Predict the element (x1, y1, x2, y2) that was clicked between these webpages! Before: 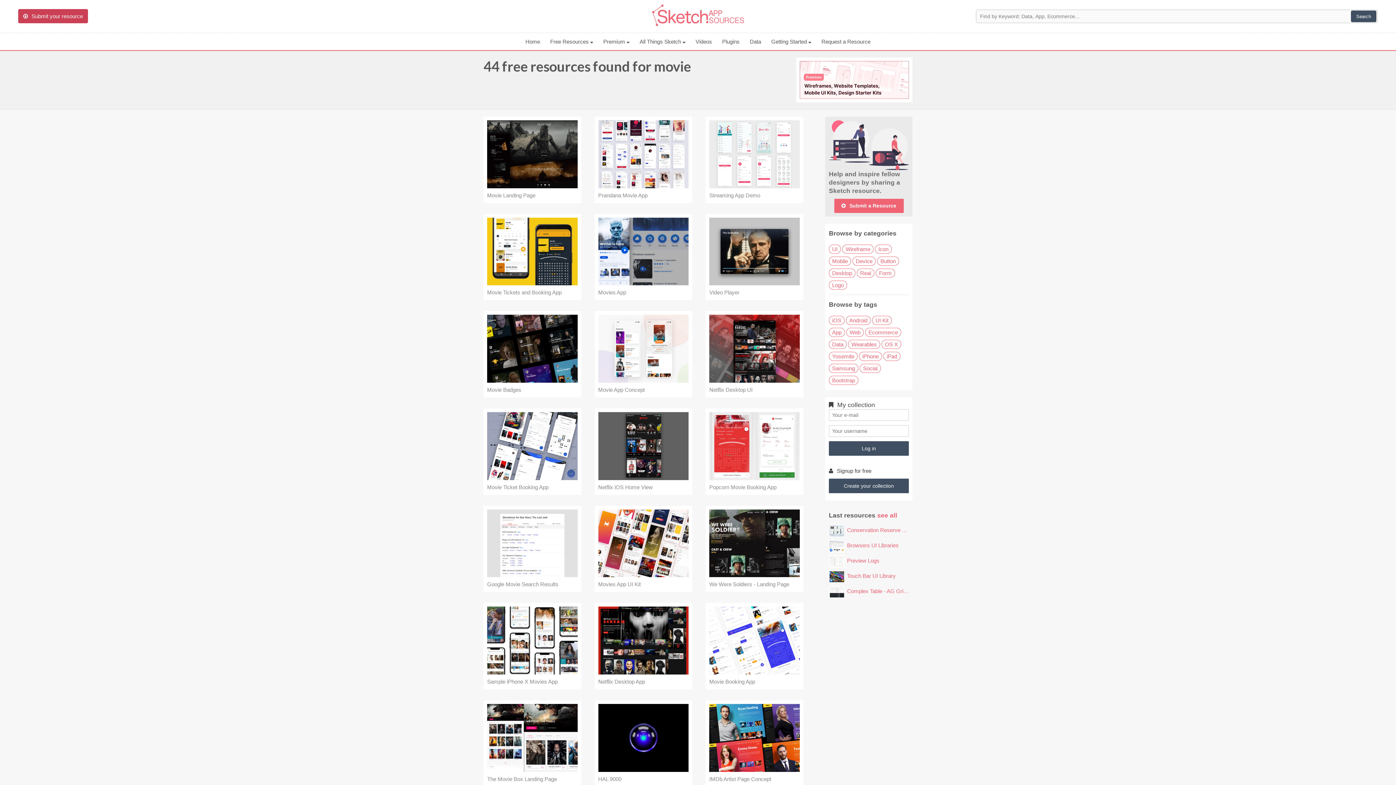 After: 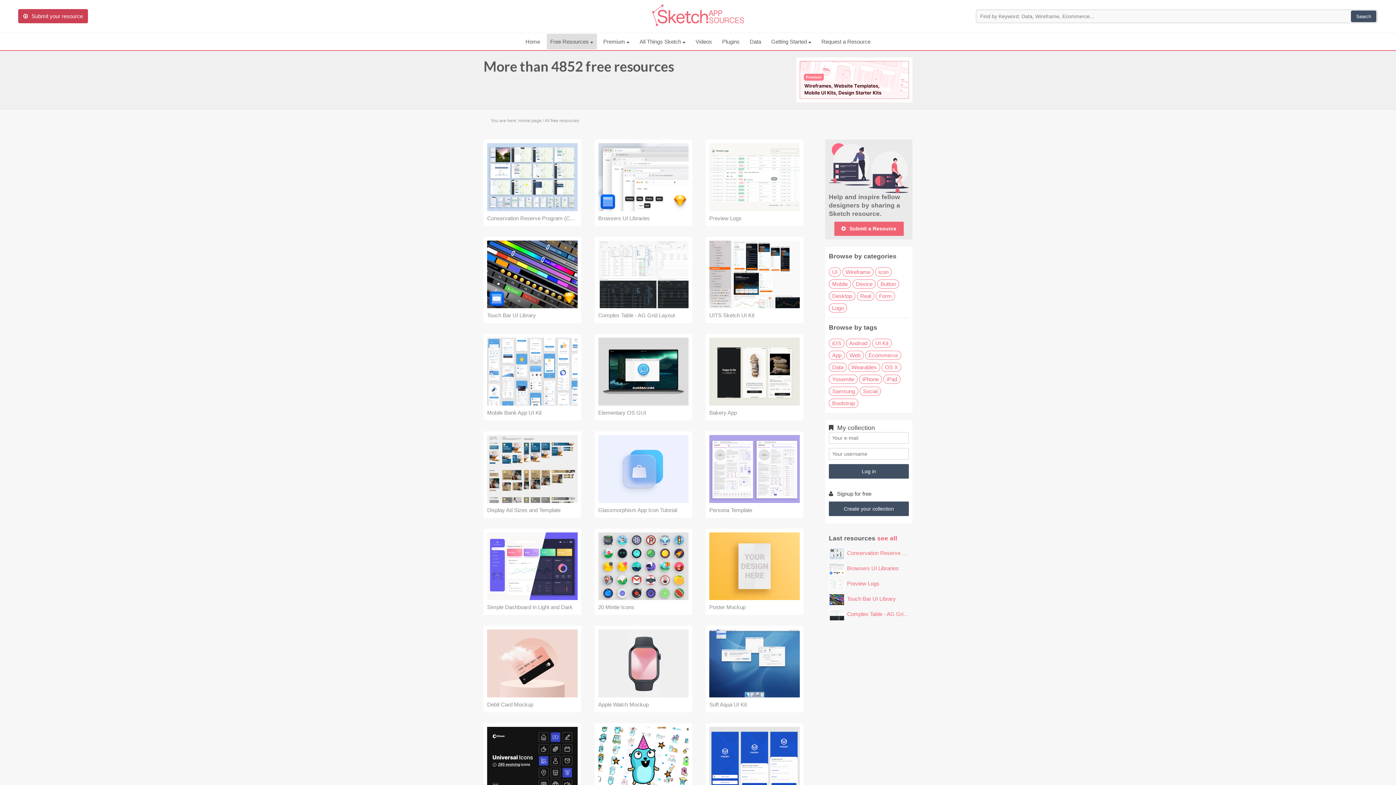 Action: bbox: (877, 512, 897, 519) label: see all